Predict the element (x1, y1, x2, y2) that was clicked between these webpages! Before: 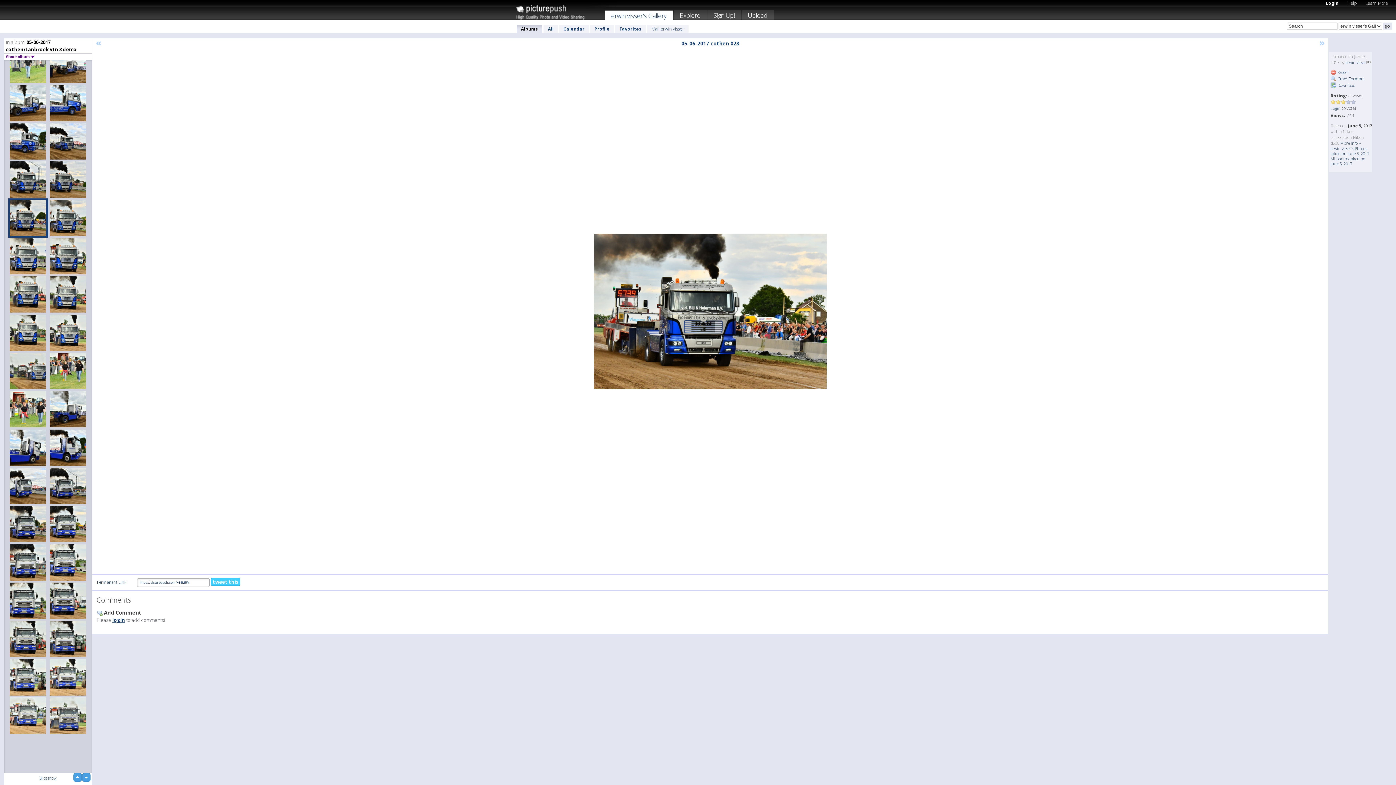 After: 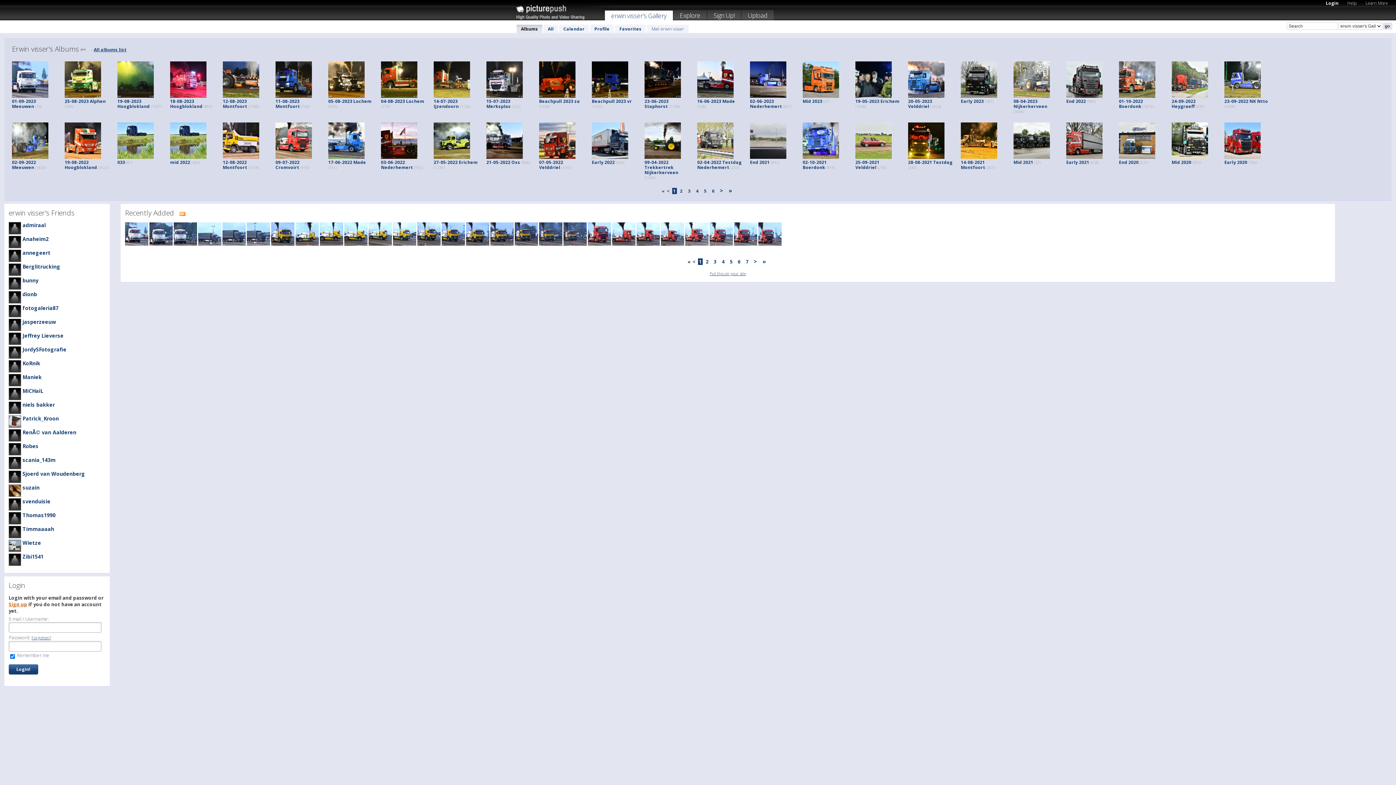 Action: label: erwin visser bbox: (1345, 59, 1366, 65)